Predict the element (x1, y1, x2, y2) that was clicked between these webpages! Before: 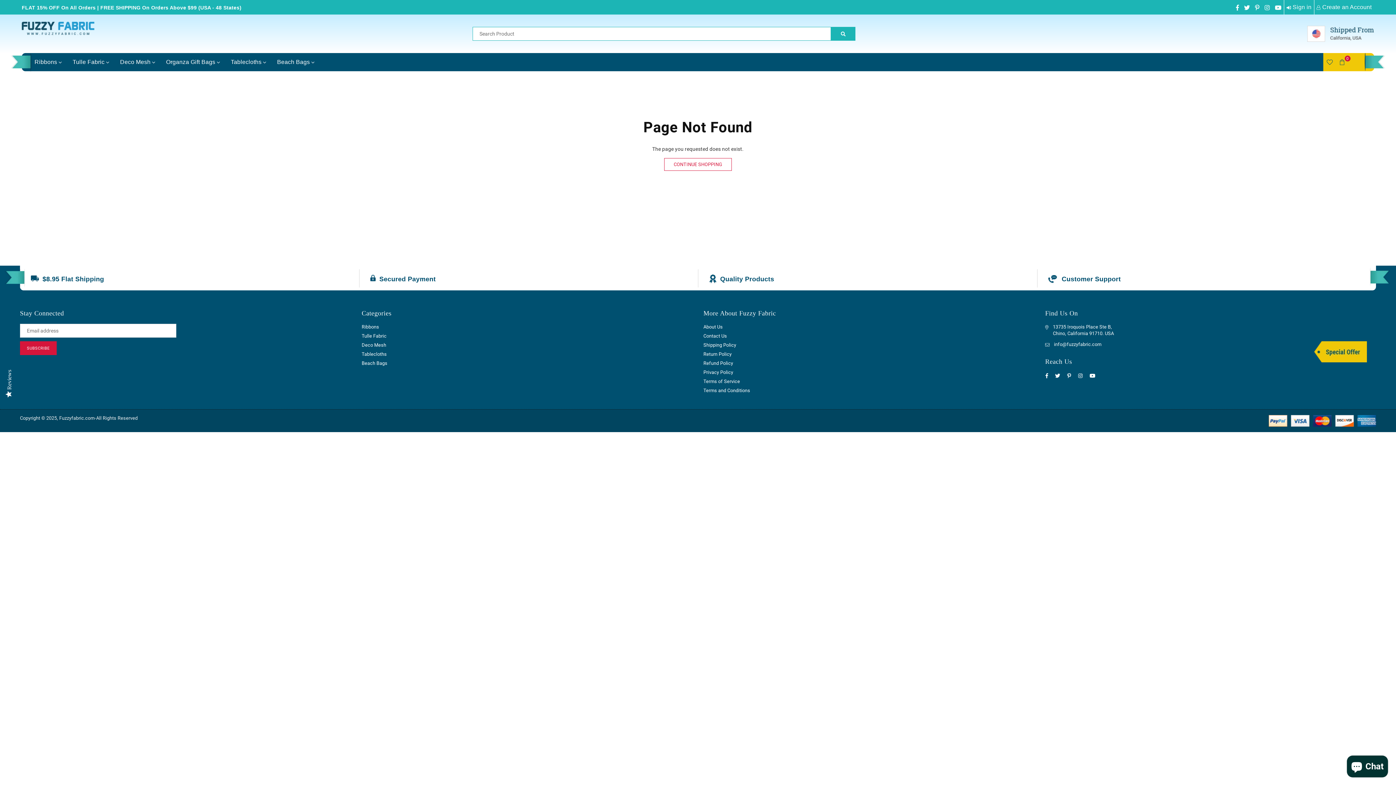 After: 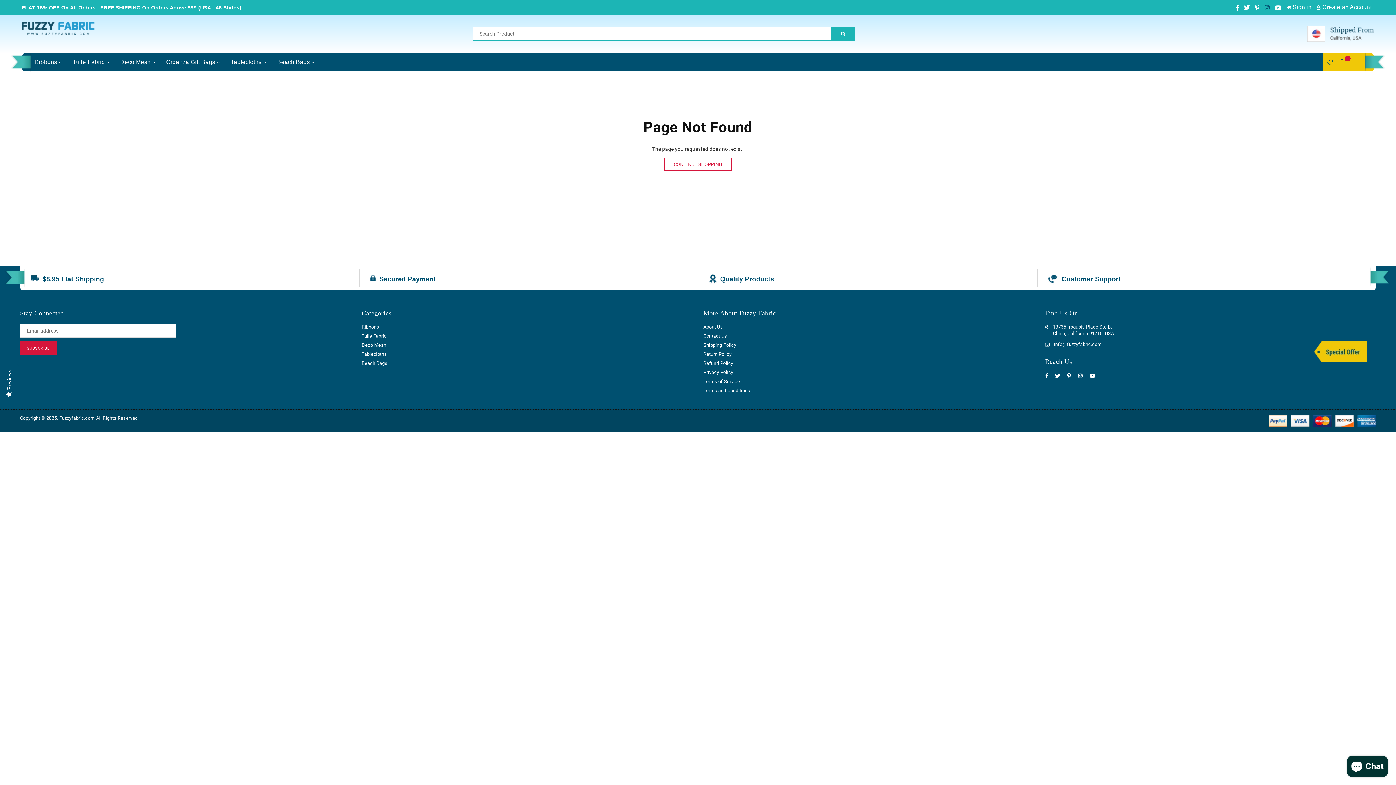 Action: label: Instagram bbox: (1262, 0, 1272, 14)